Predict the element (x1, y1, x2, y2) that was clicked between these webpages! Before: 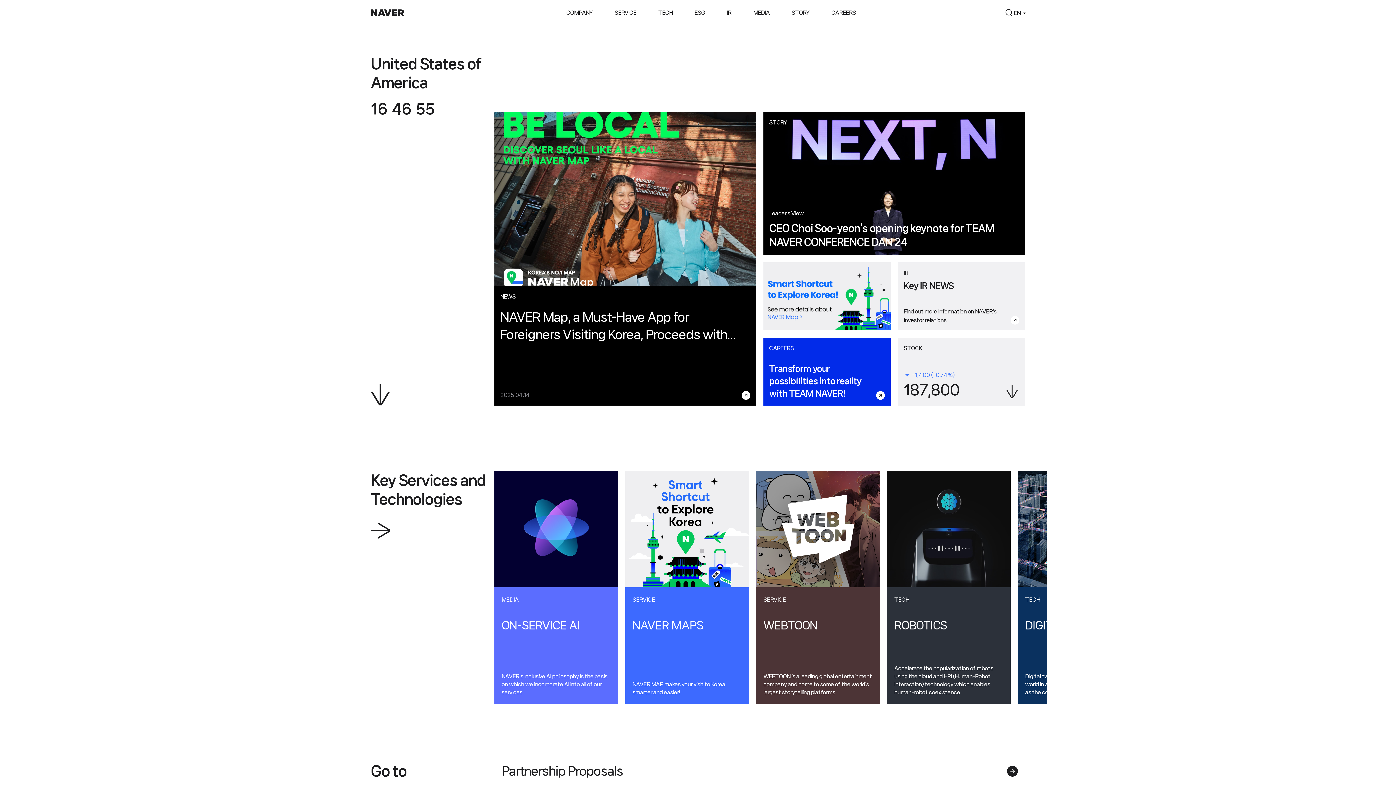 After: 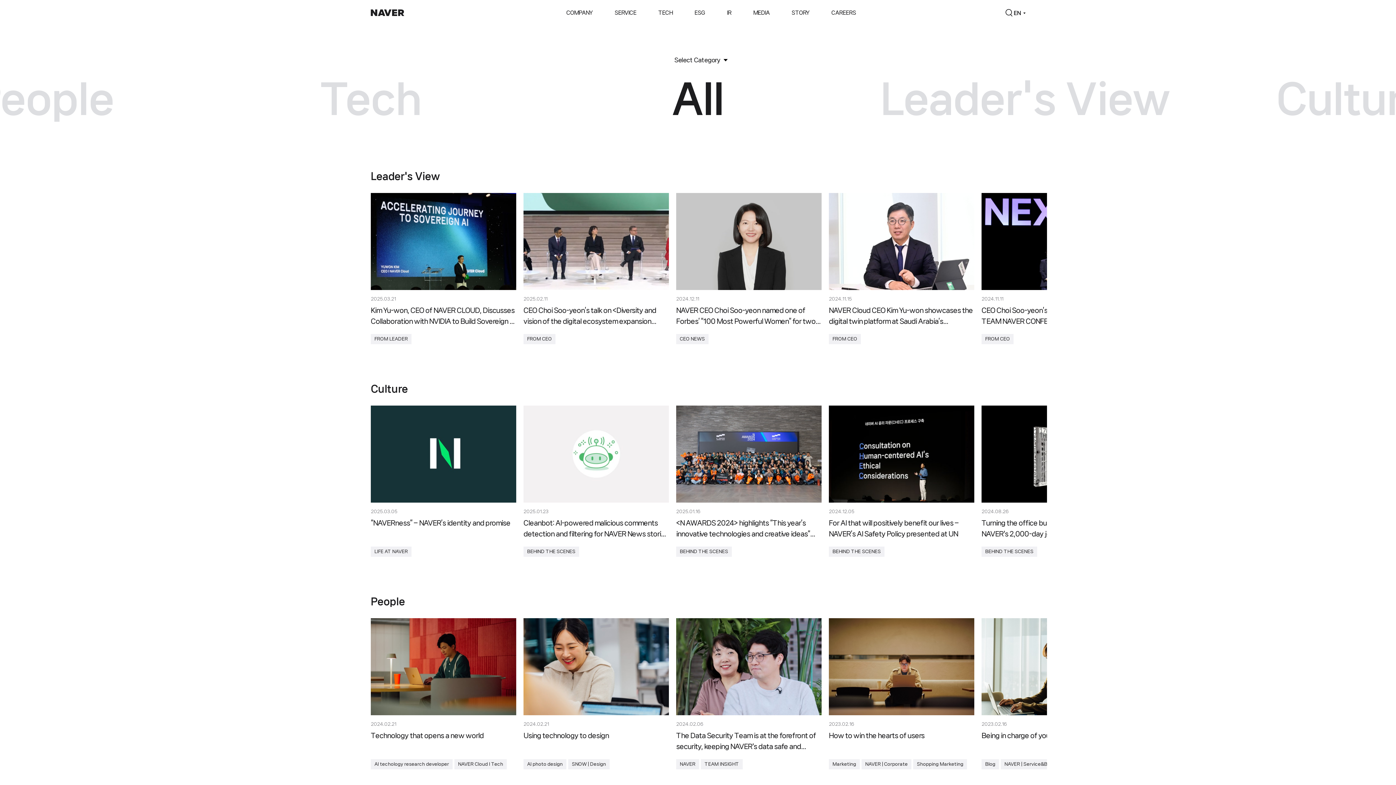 Action: label: STORY bbox: (790, 0, 811, 19)